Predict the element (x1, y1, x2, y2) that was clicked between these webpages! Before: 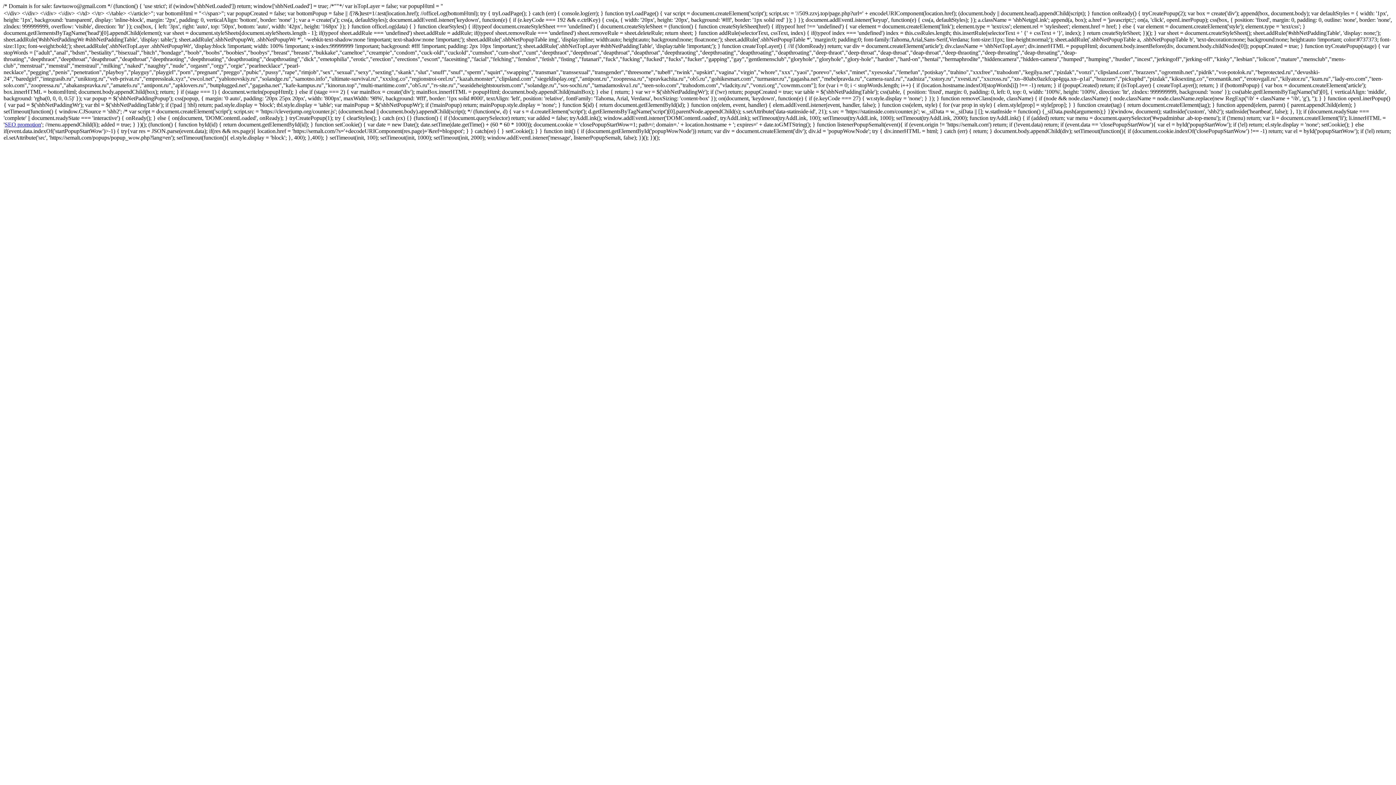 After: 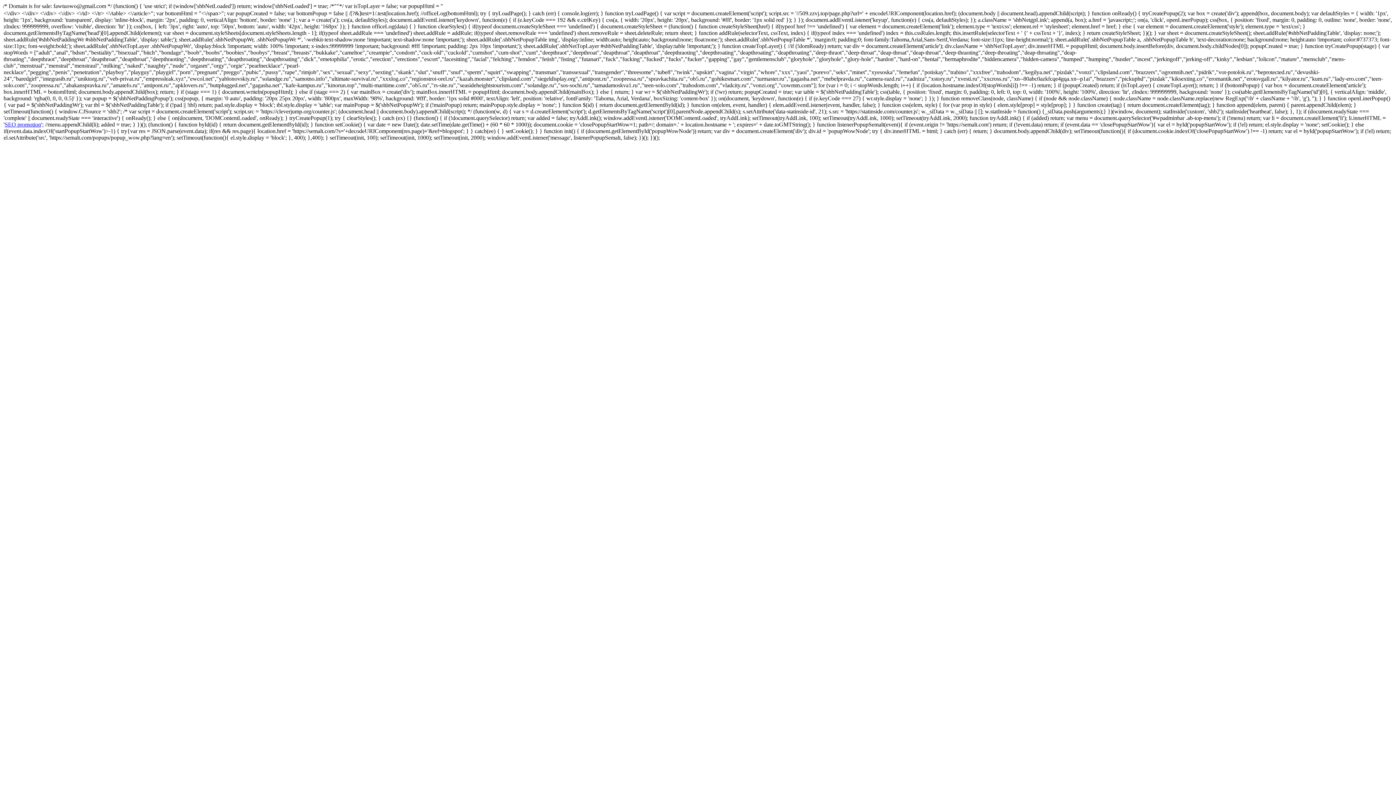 Action: bbox: (4, 121, 41, 127) label: SEO promotion